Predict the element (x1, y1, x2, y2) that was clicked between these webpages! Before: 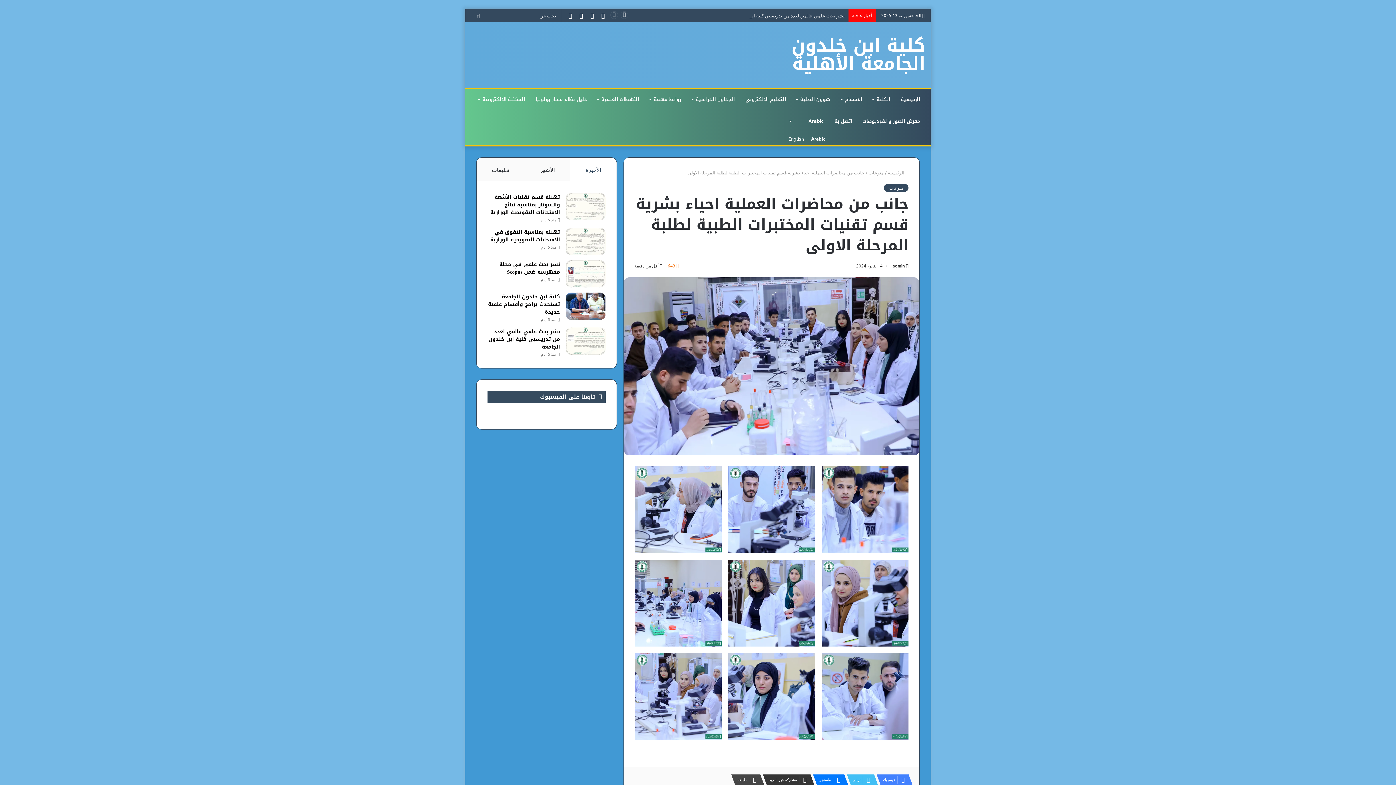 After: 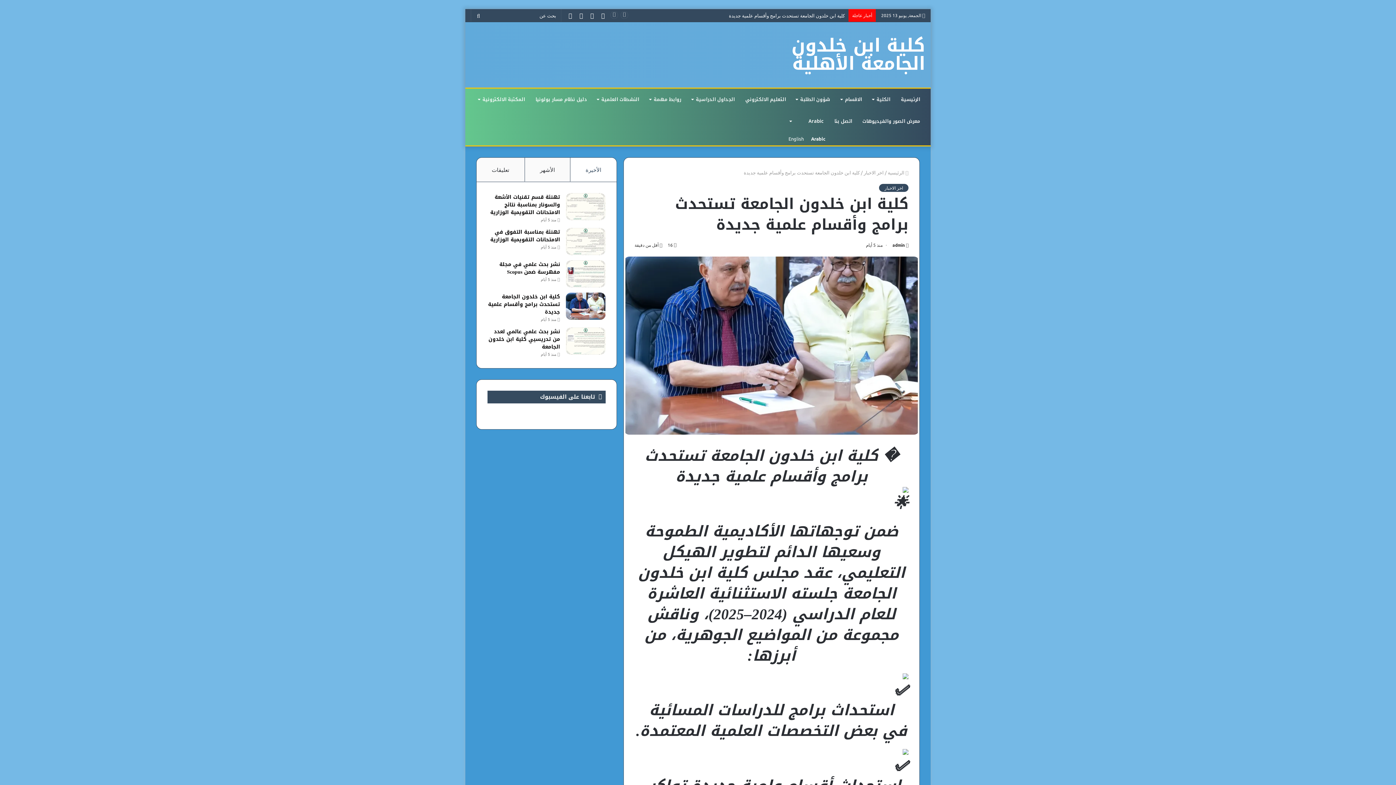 Action: bbox: (565, 292, 605, 320) label: كلية ابن خلدون الجامعة تستحدث برامج وأقسام علمية جديدة